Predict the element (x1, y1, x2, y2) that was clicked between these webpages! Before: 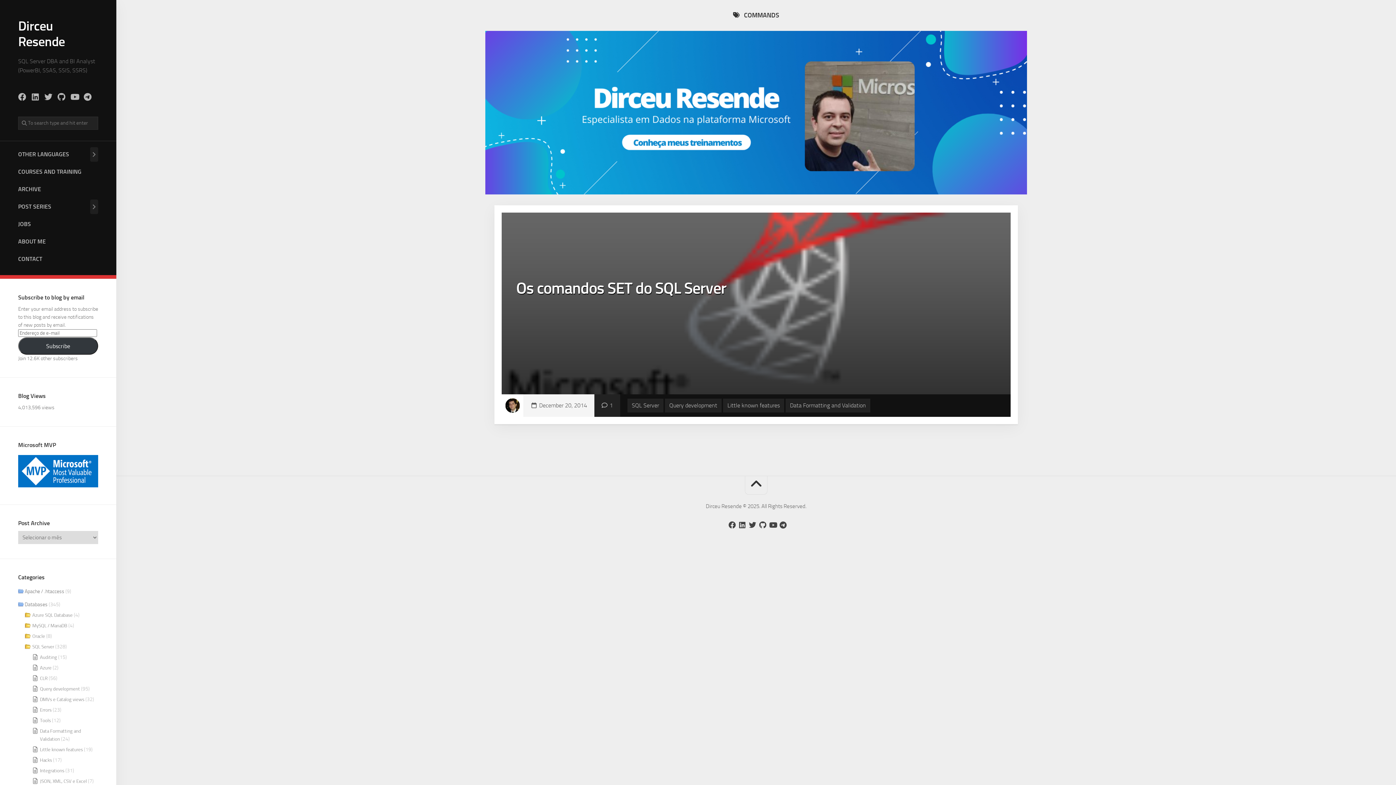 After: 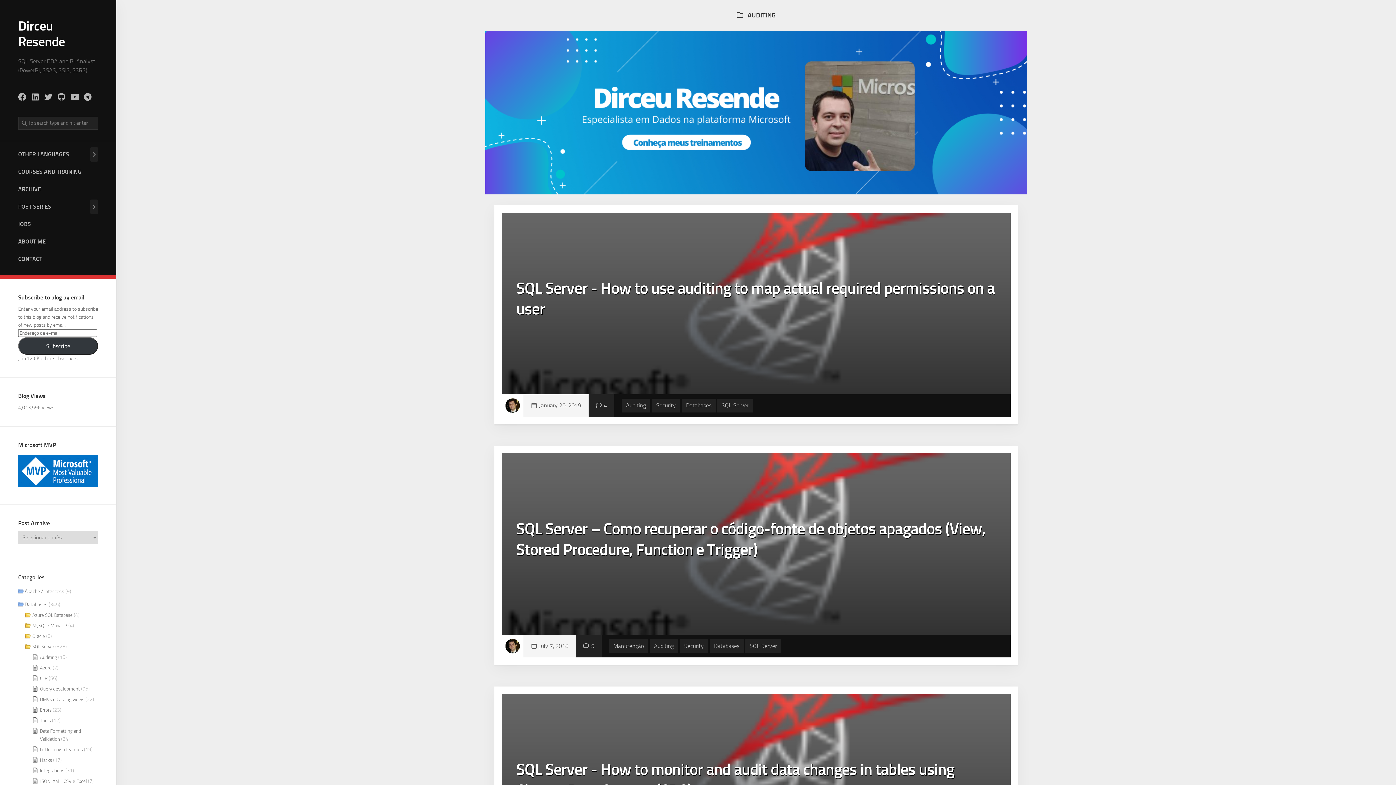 Action: bbox: (40, 654, 57, 660) label: Auditing